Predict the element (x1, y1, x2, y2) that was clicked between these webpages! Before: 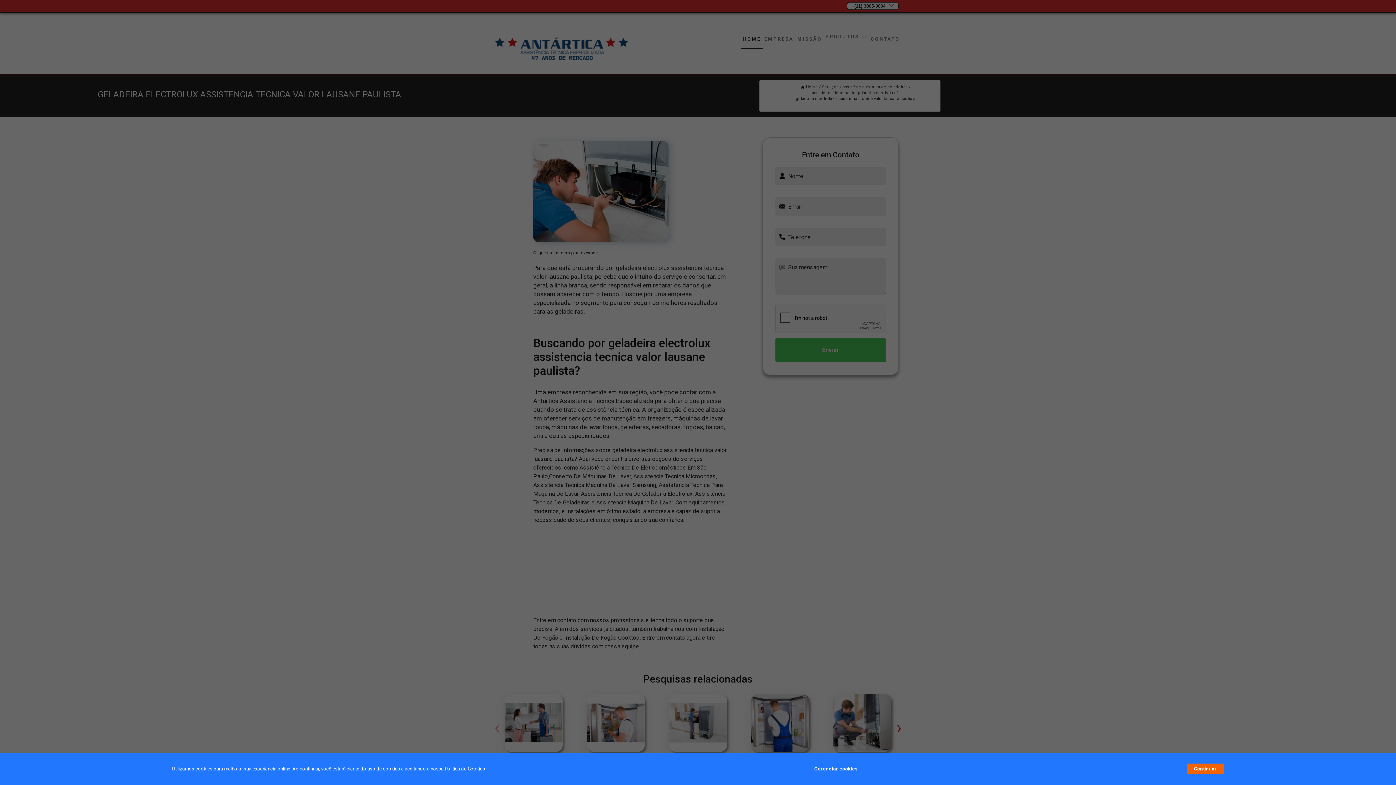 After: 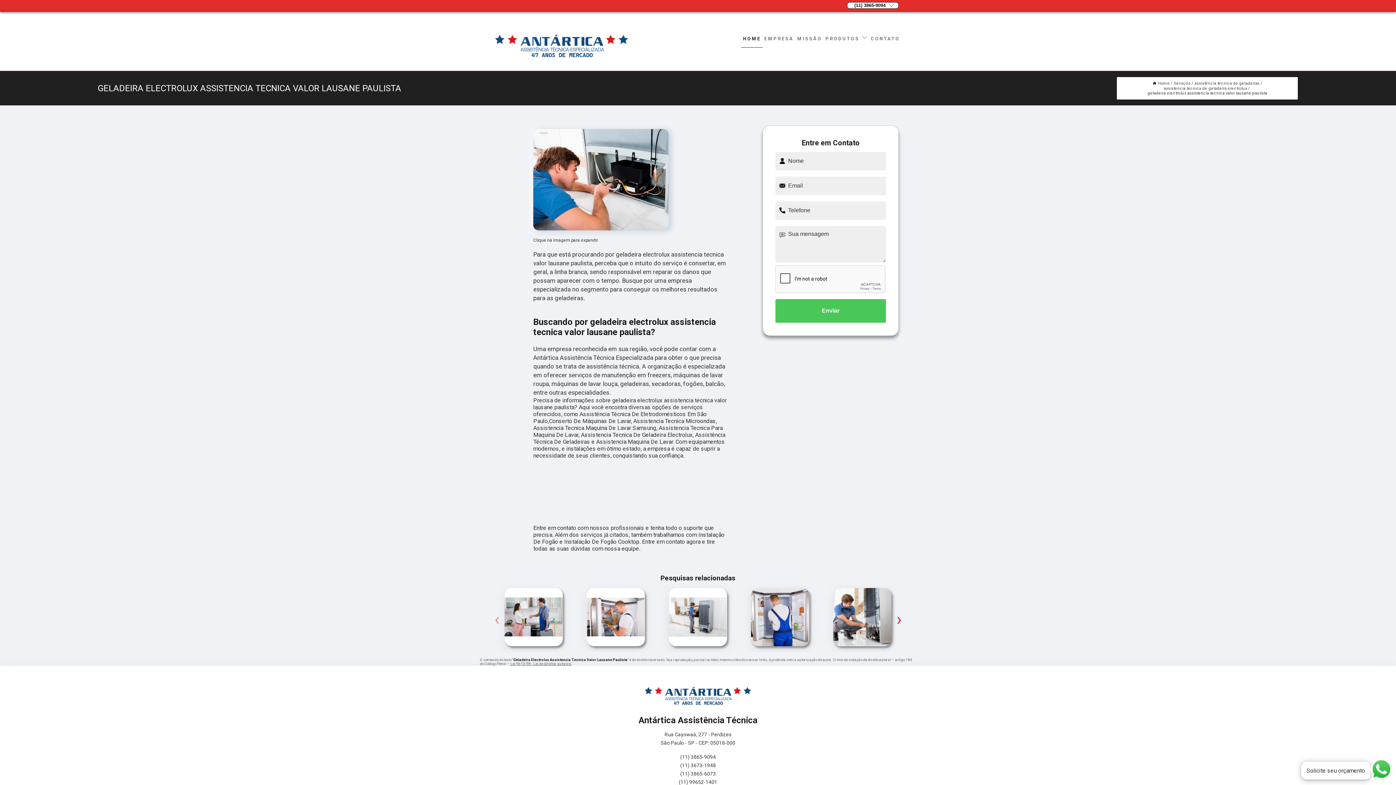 Action: label: Continuar bbox: (1187, 764, 1224, 774)